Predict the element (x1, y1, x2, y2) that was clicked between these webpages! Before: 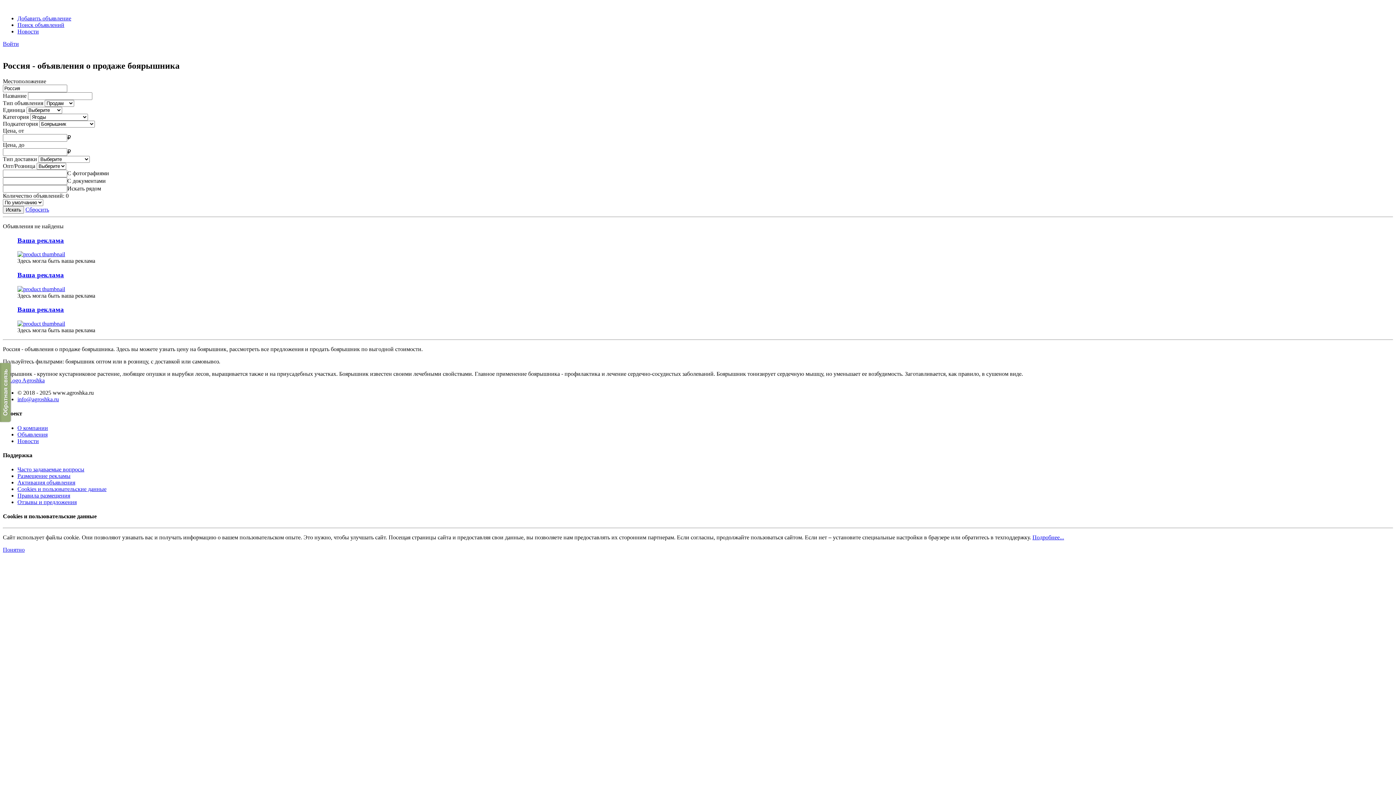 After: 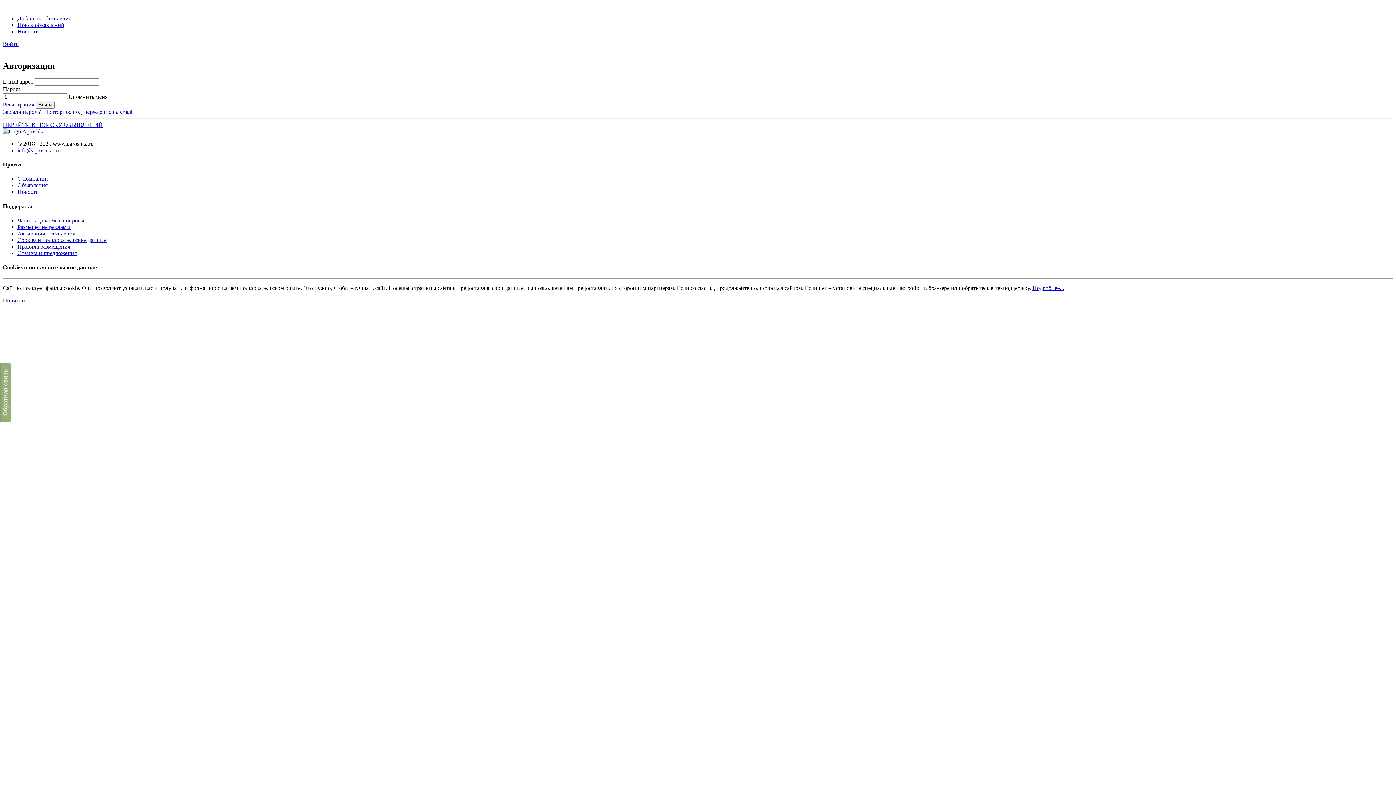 Action: bbox: (17, 15, 71, 21) label: Добавить объявление